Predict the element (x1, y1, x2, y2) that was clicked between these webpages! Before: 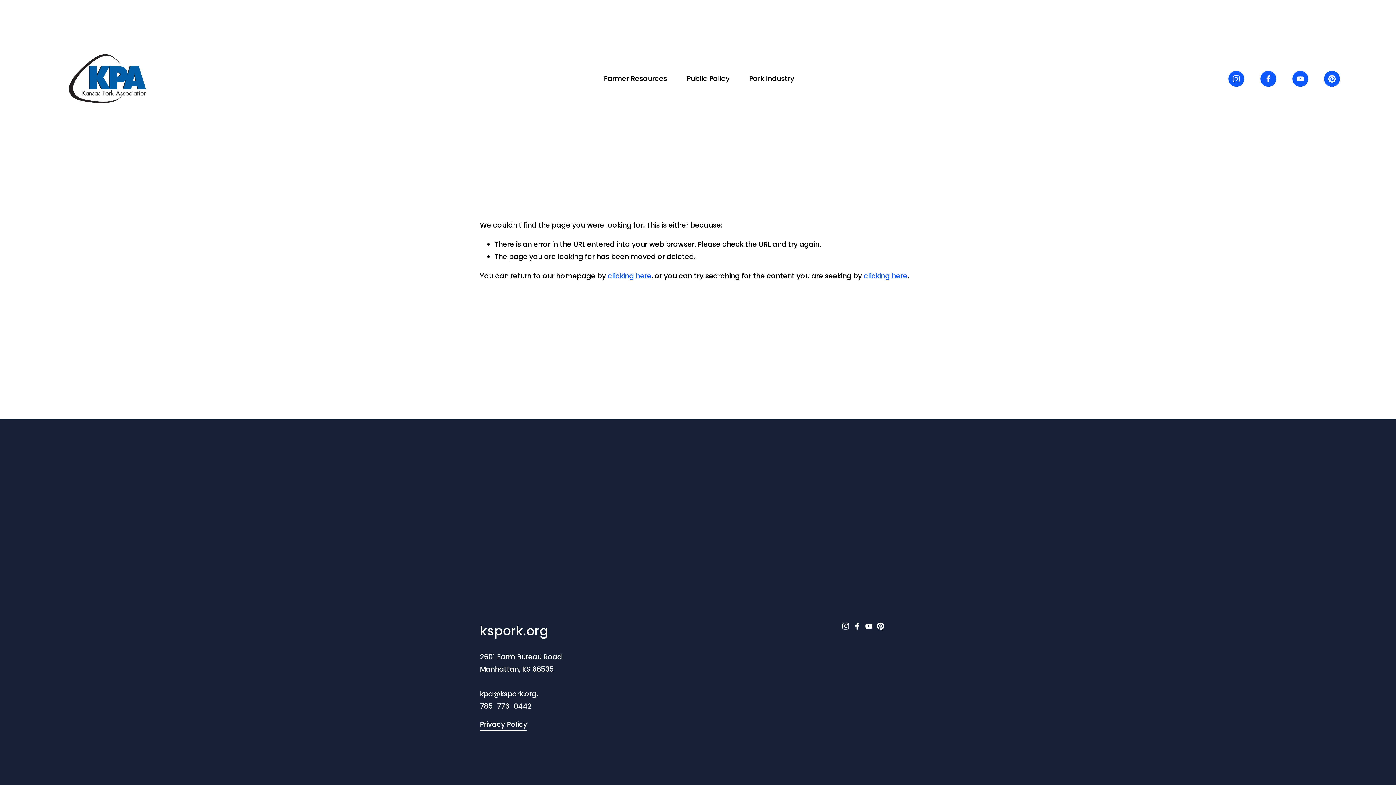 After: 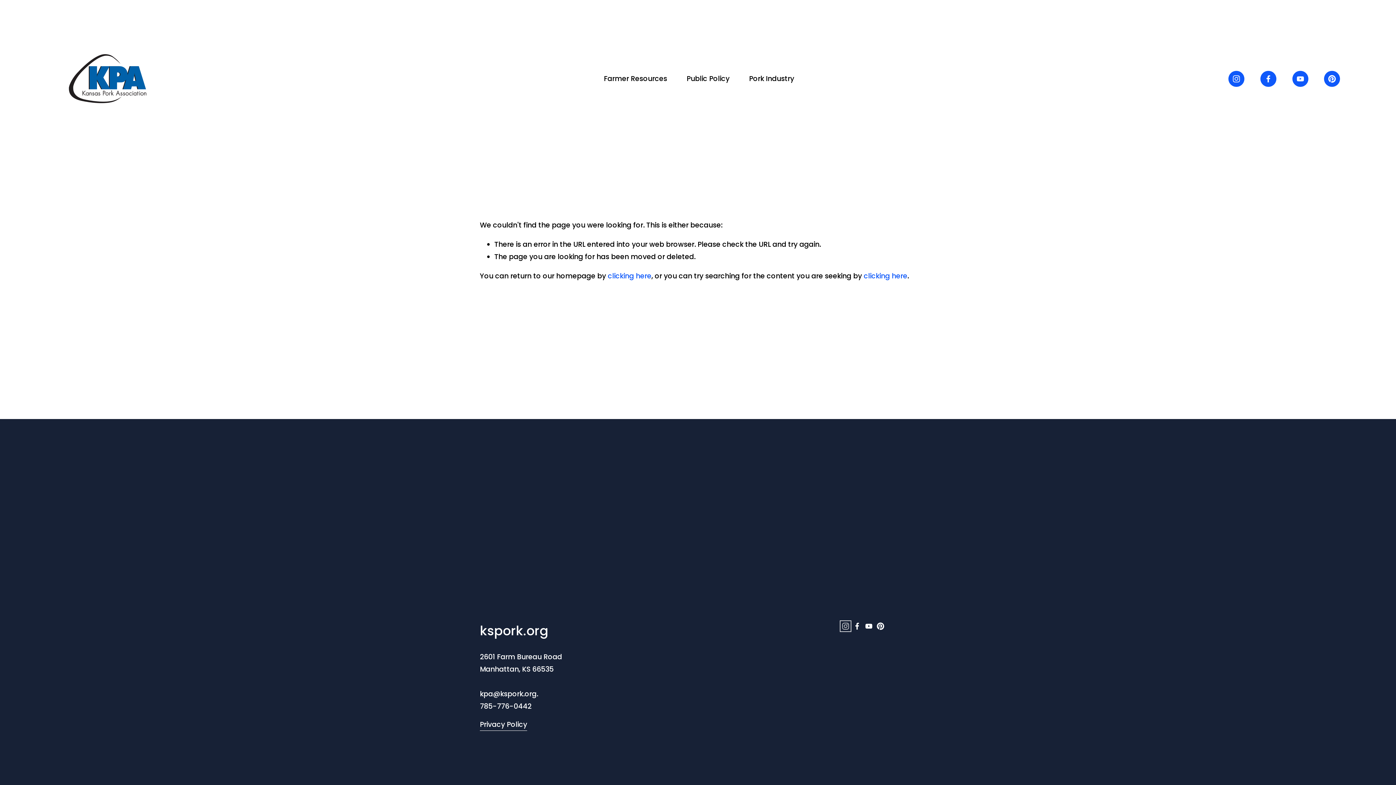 Action: label: Instagram bbox: (842, 622, 849, 630)